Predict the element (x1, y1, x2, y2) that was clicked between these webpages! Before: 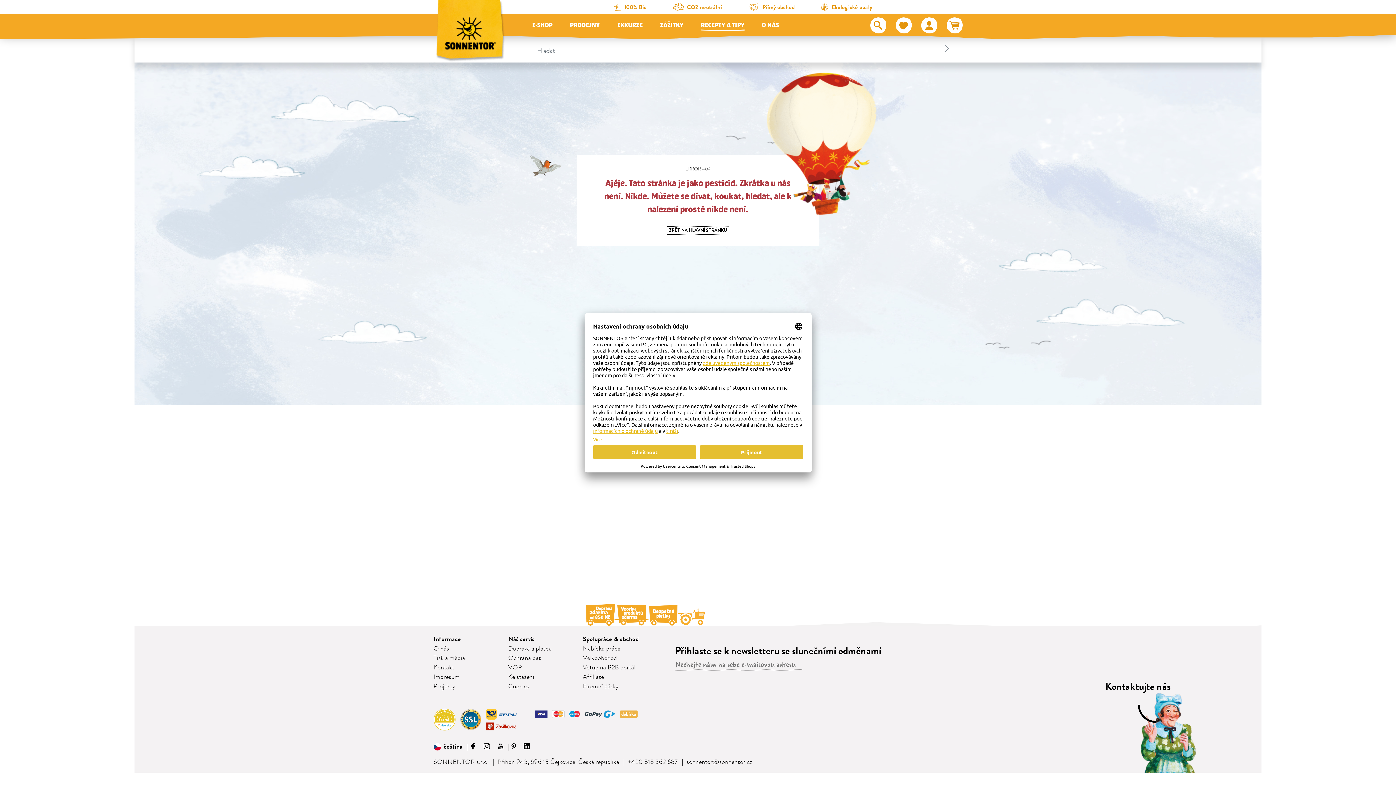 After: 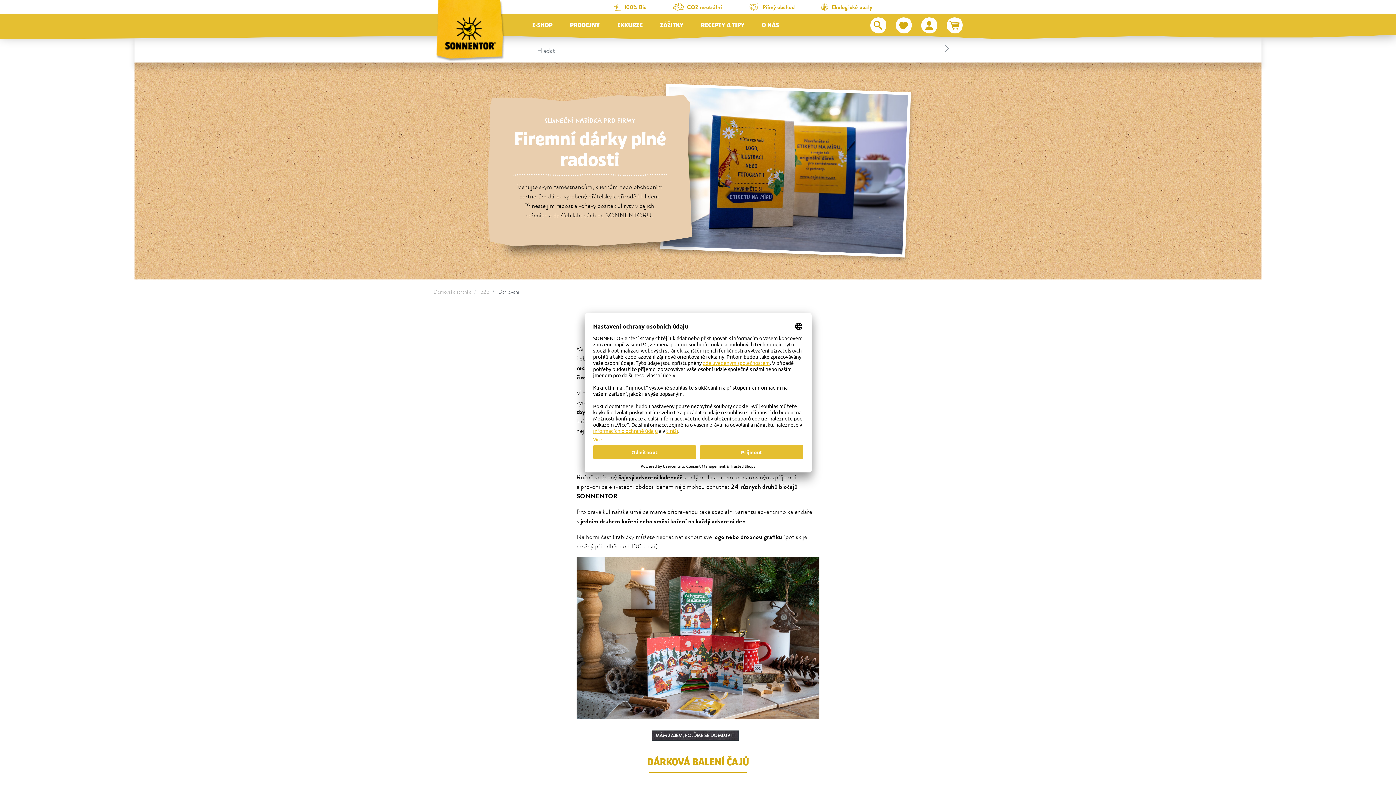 Action: label: Firemní dárky bbox: (583, 682, 618, 691)